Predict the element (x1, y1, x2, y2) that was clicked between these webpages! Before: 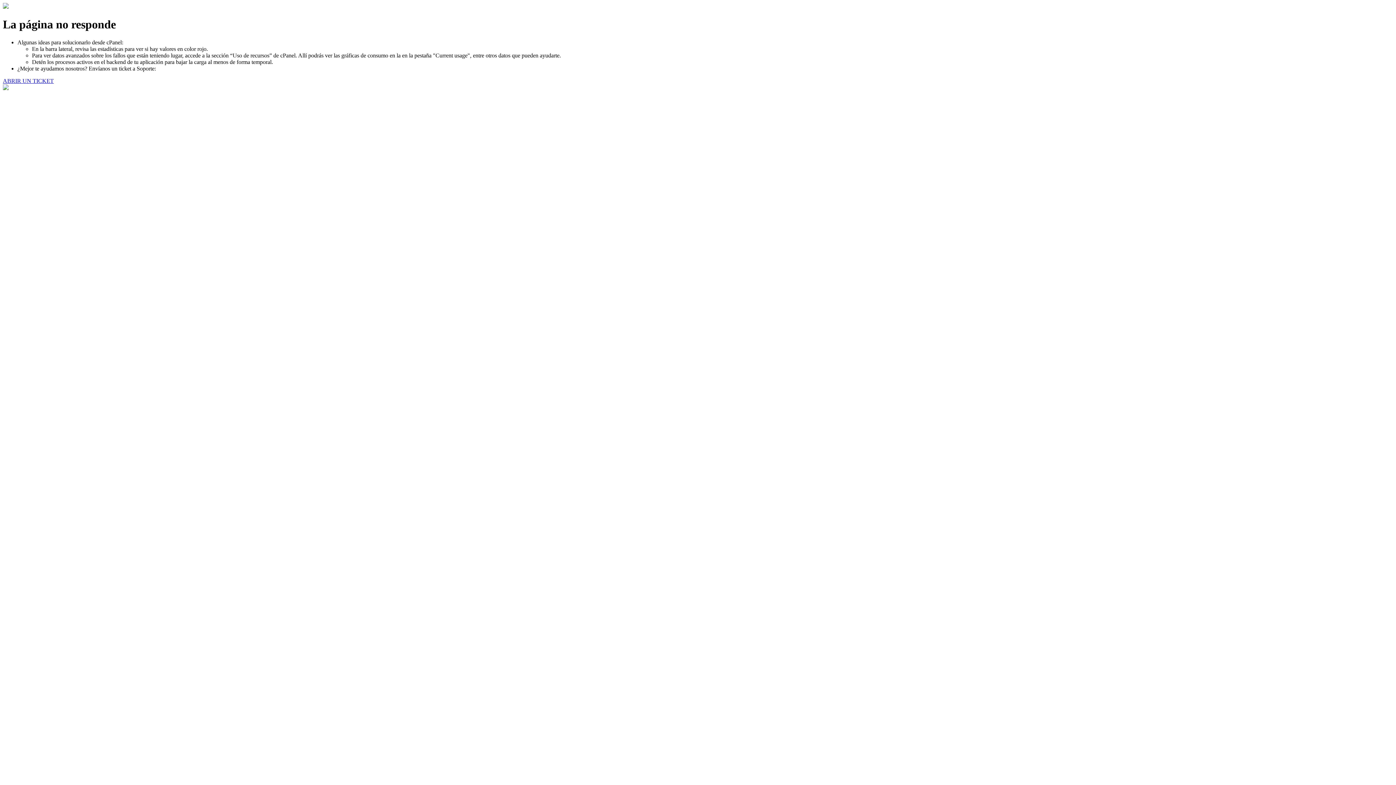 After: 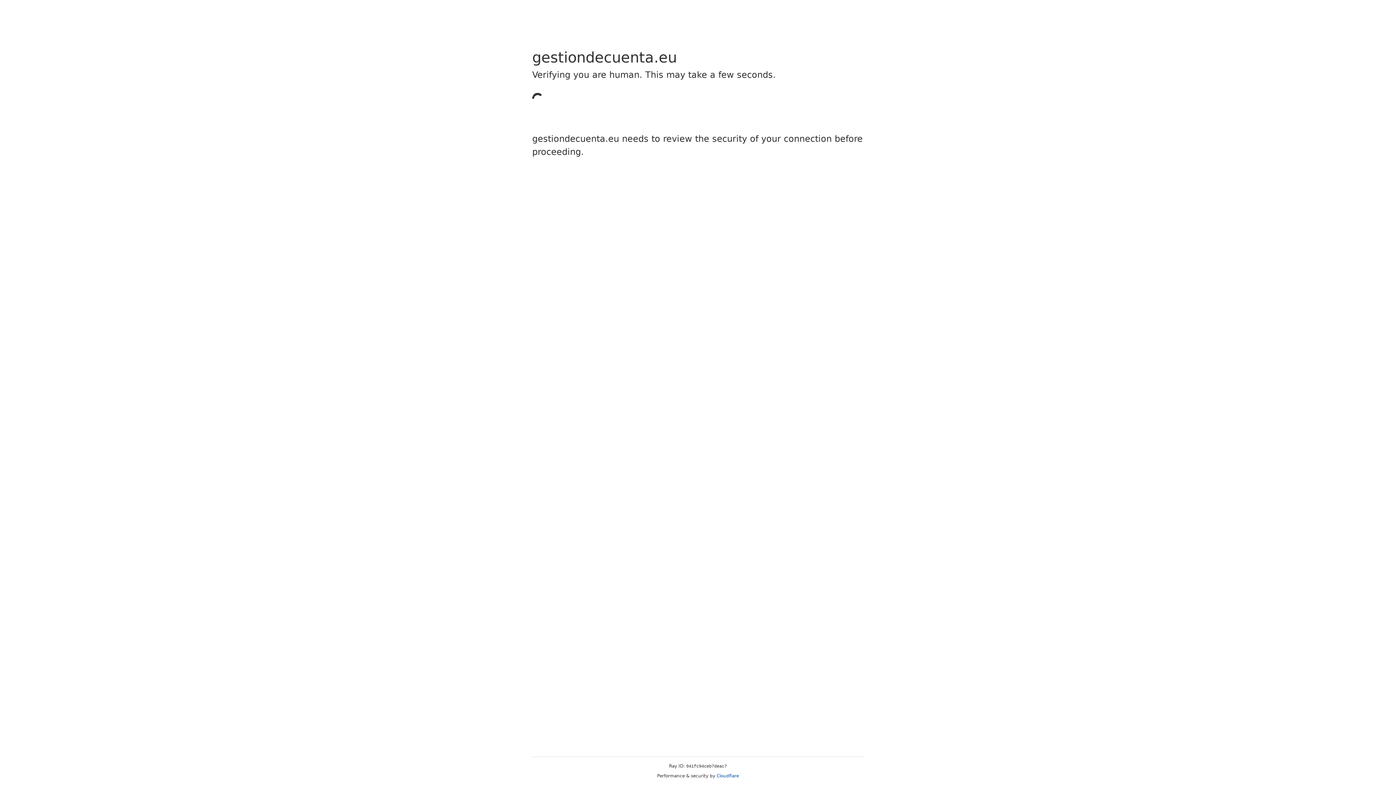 Action: label: ABRIR UN TICKET bbox: (2, 77, 53, 83)